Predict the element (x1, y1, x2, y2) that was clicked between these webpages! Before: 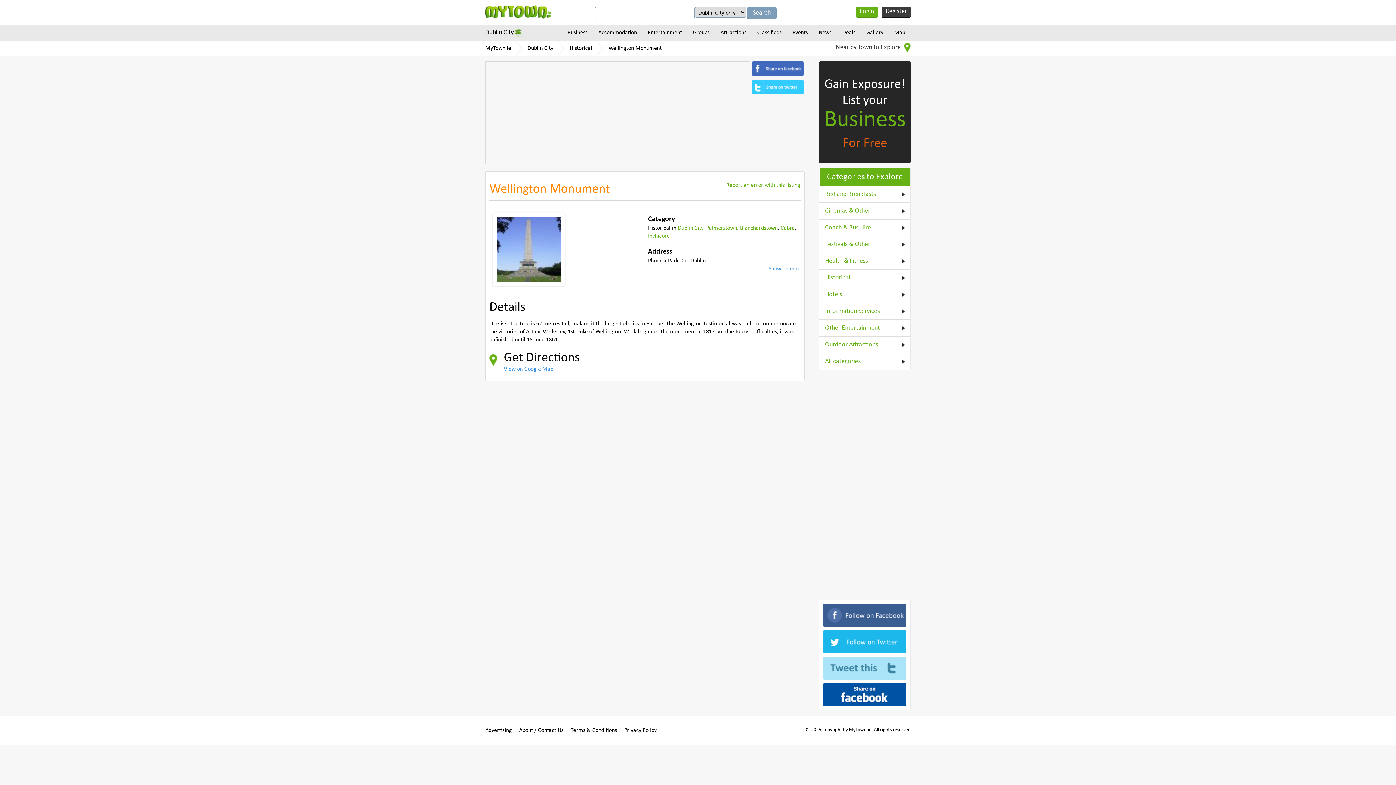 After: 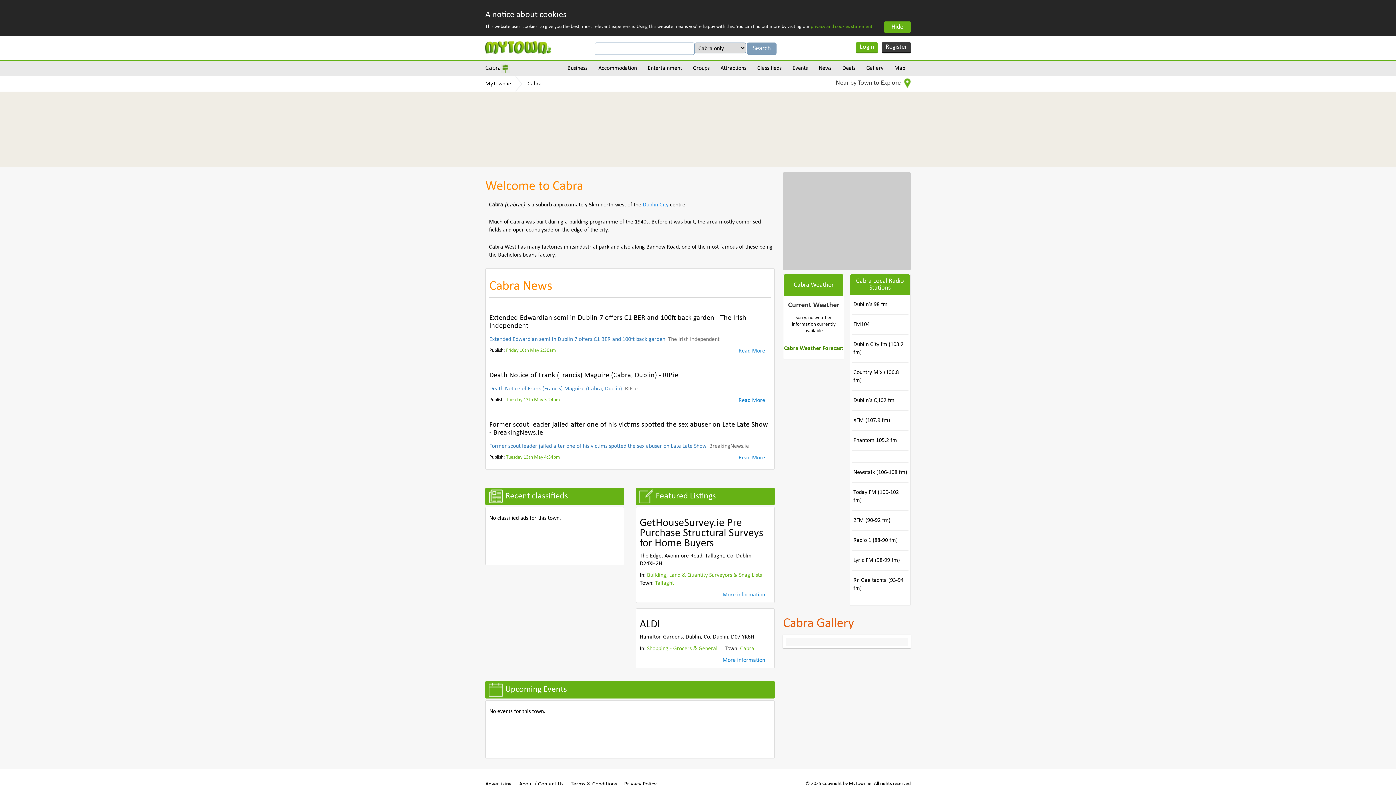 Action: label: Cabra bbox: (780, 225, 795, 231)